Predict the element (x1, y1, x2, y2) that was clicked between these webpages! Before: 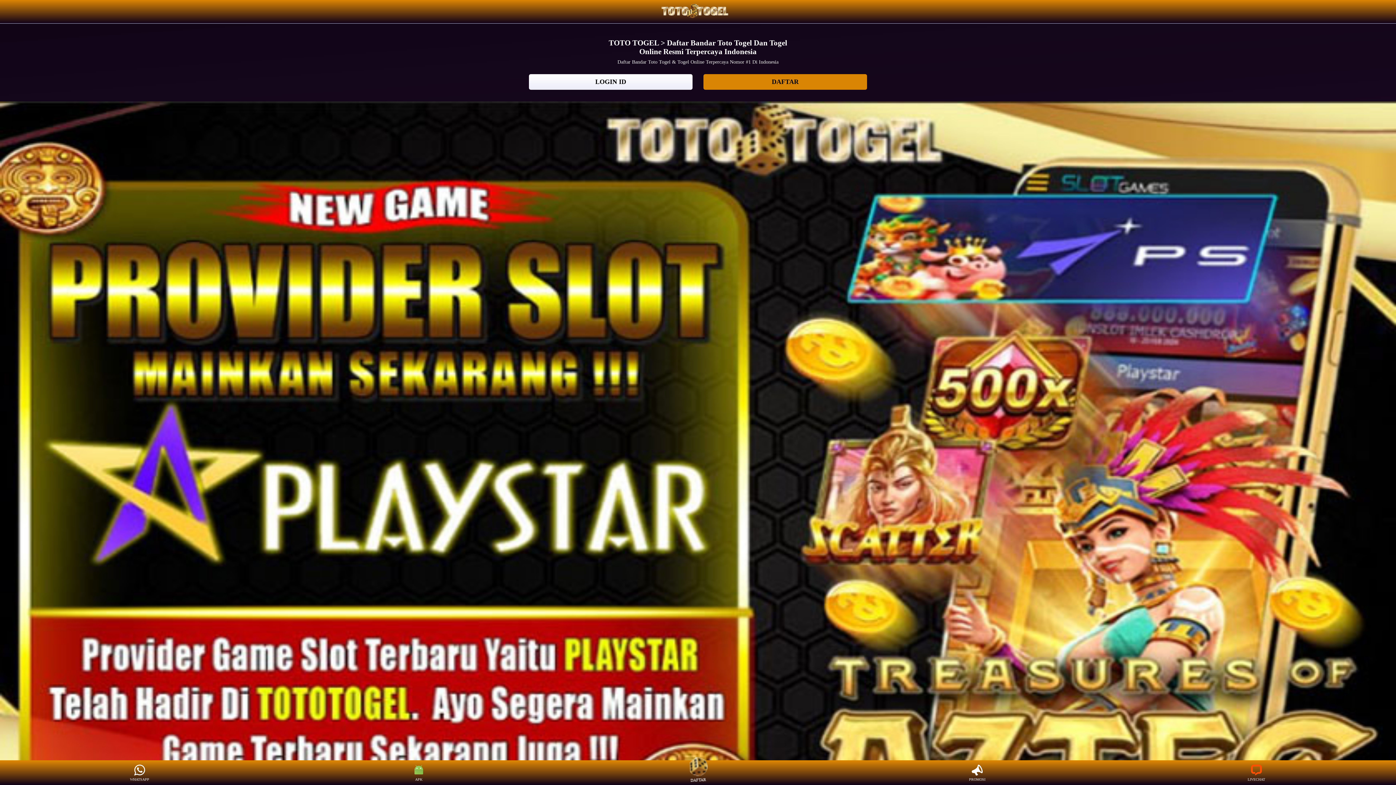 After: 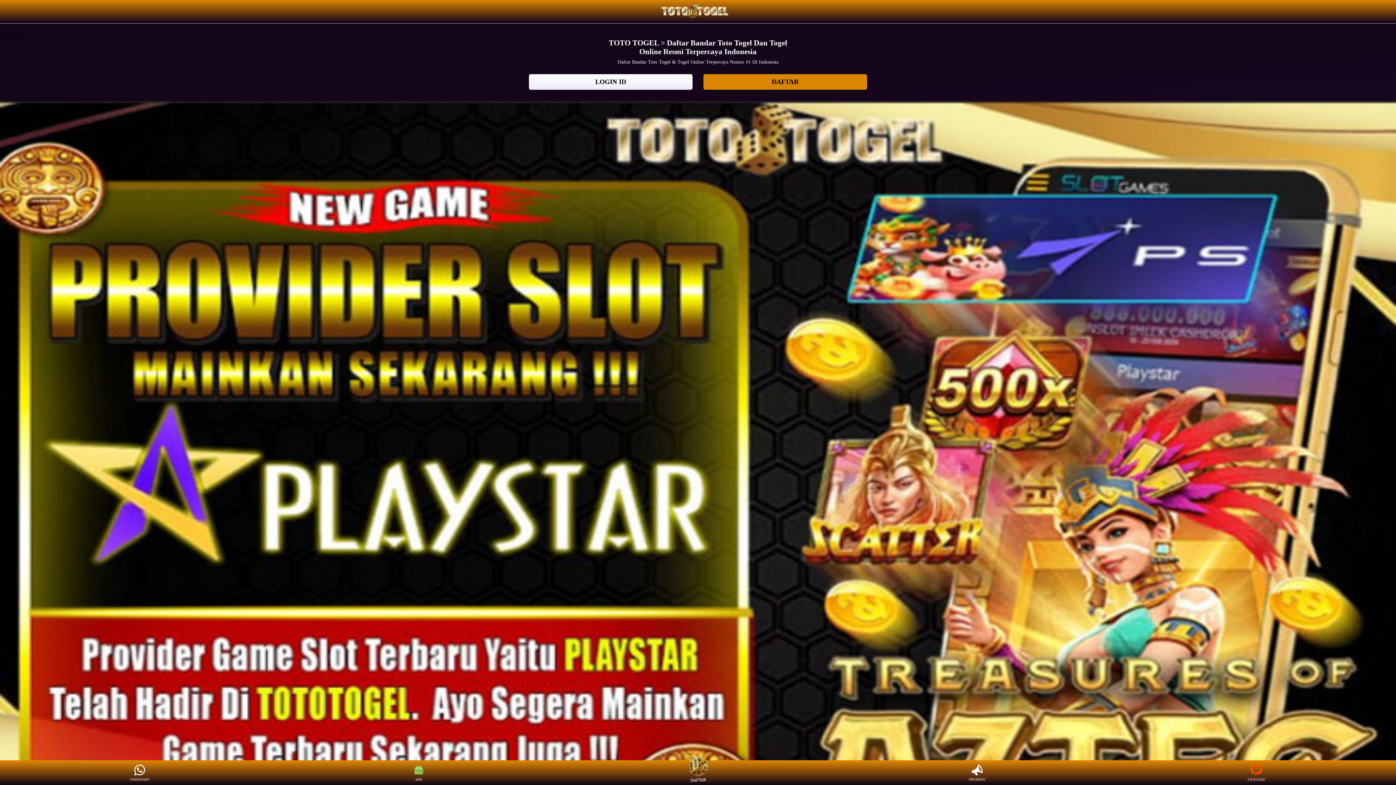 Action: bbox: (1243, 765, 1270, 781) label: LIVECHAT